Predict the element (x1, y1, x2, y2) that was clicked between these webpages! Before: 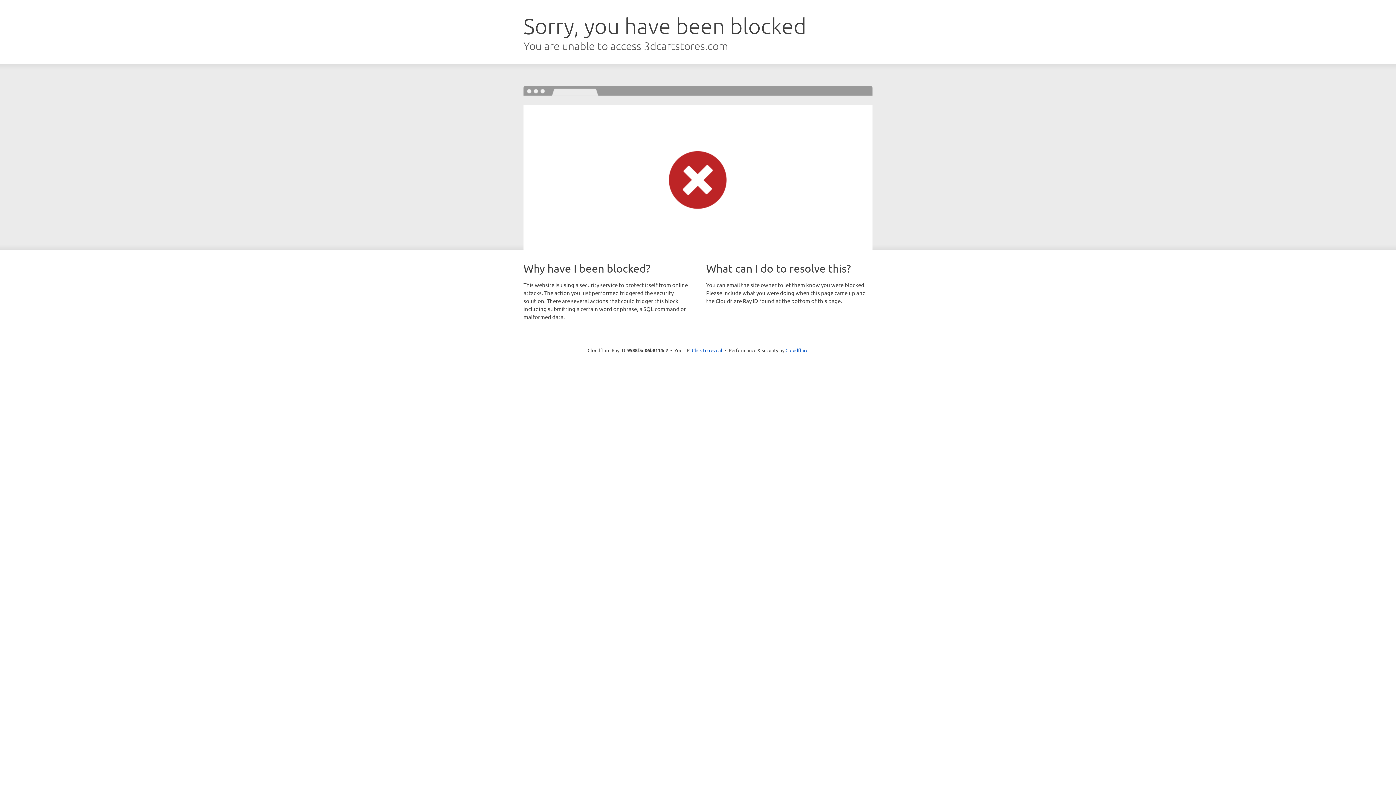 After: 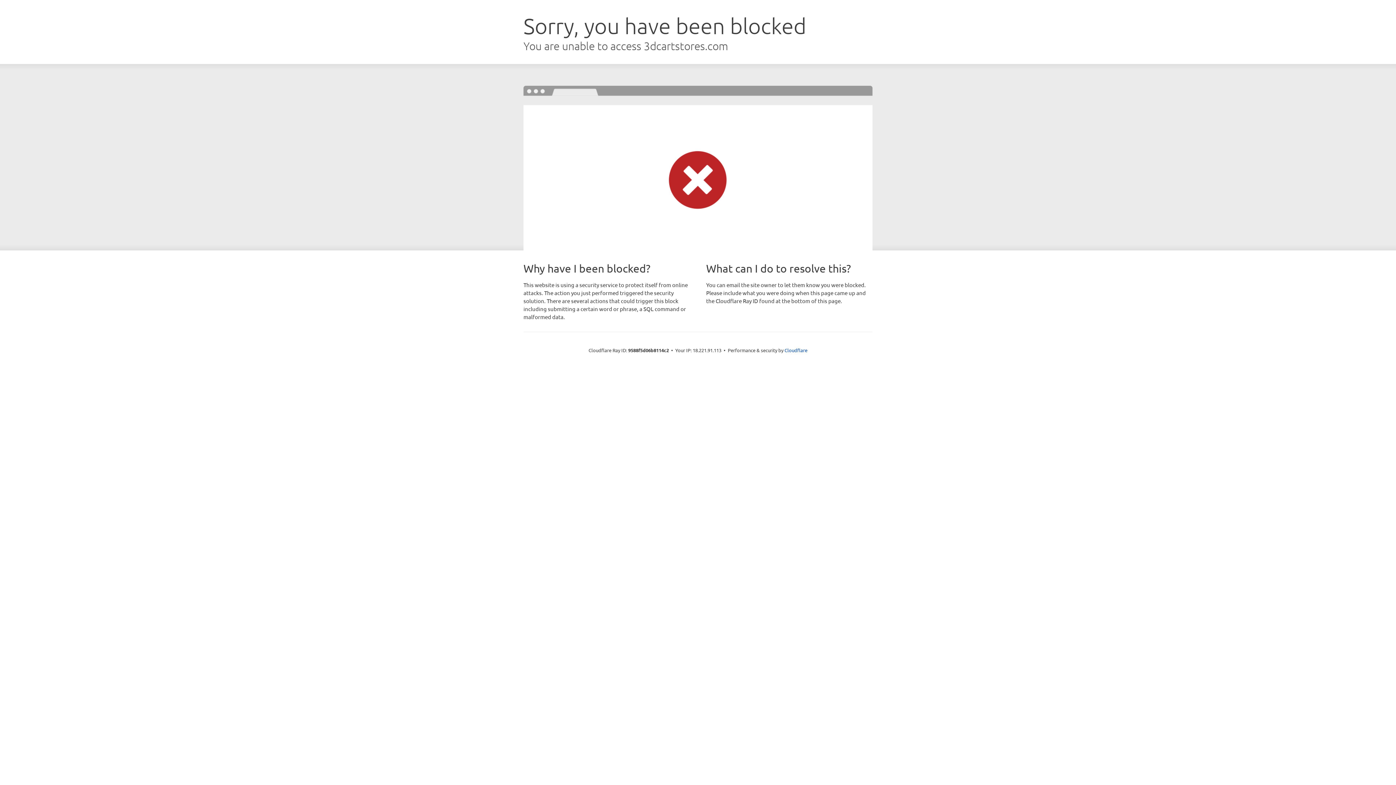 Action: label: Click to reveal bbox: (692, 346, 722, 353)